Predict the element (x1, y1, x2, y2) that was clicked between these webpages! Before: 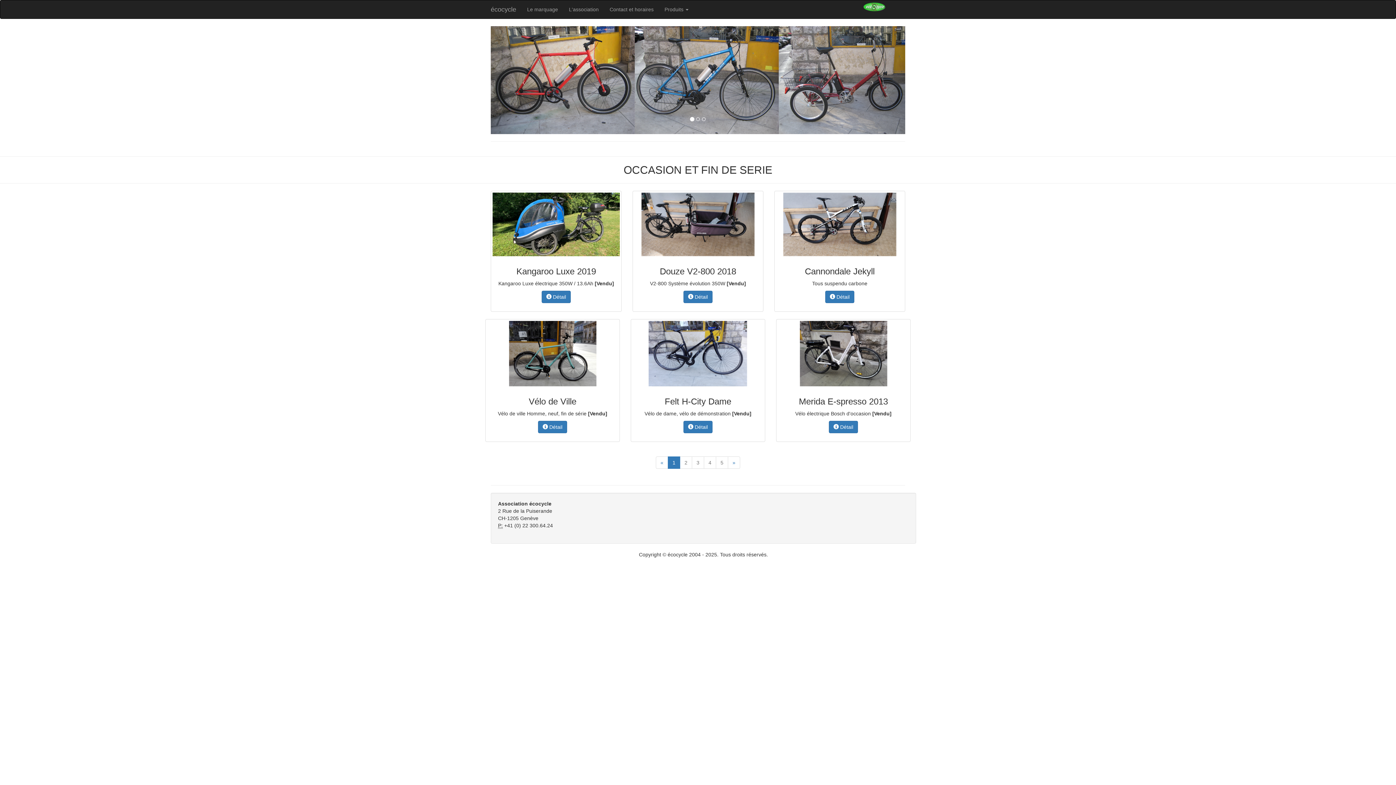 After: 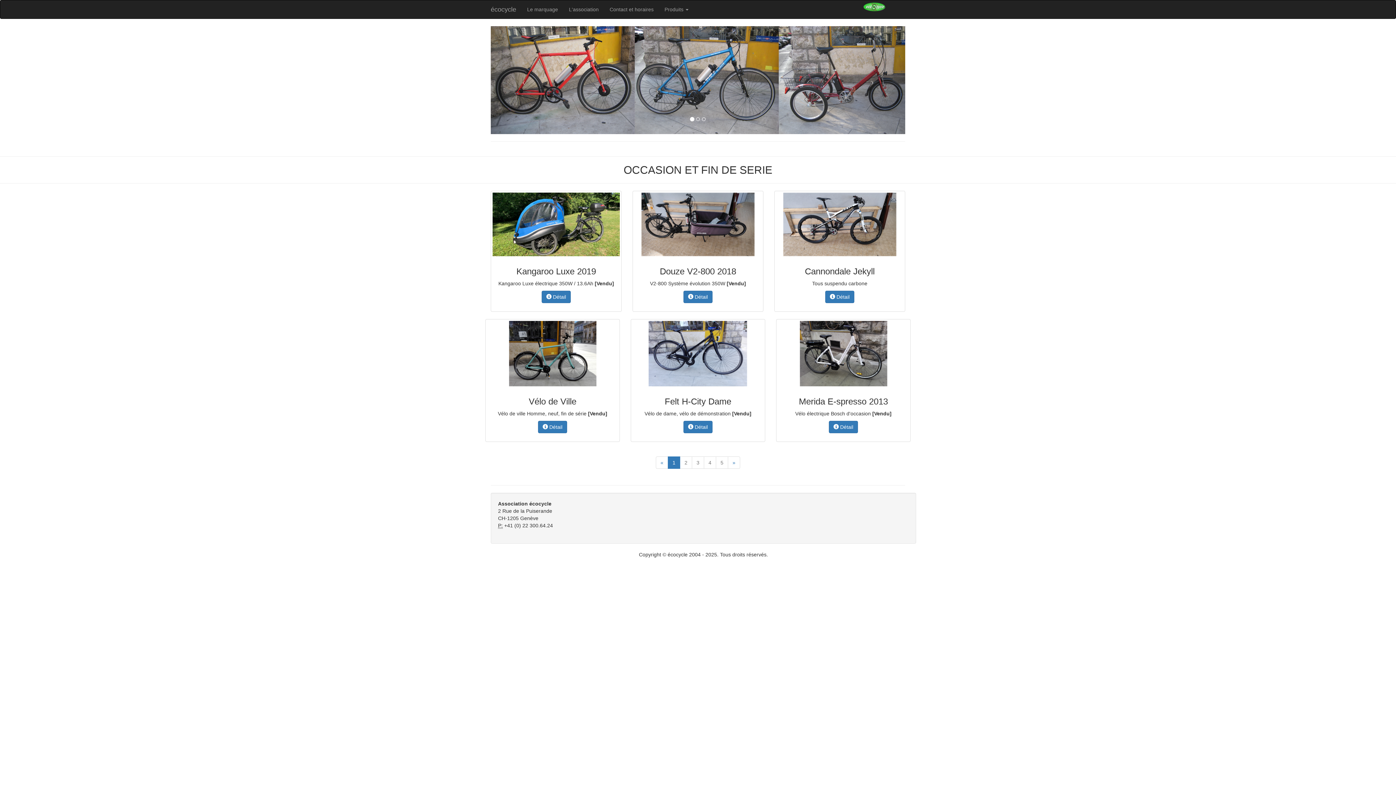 Action: bbox: (704, 456, 716, 469) label: 4